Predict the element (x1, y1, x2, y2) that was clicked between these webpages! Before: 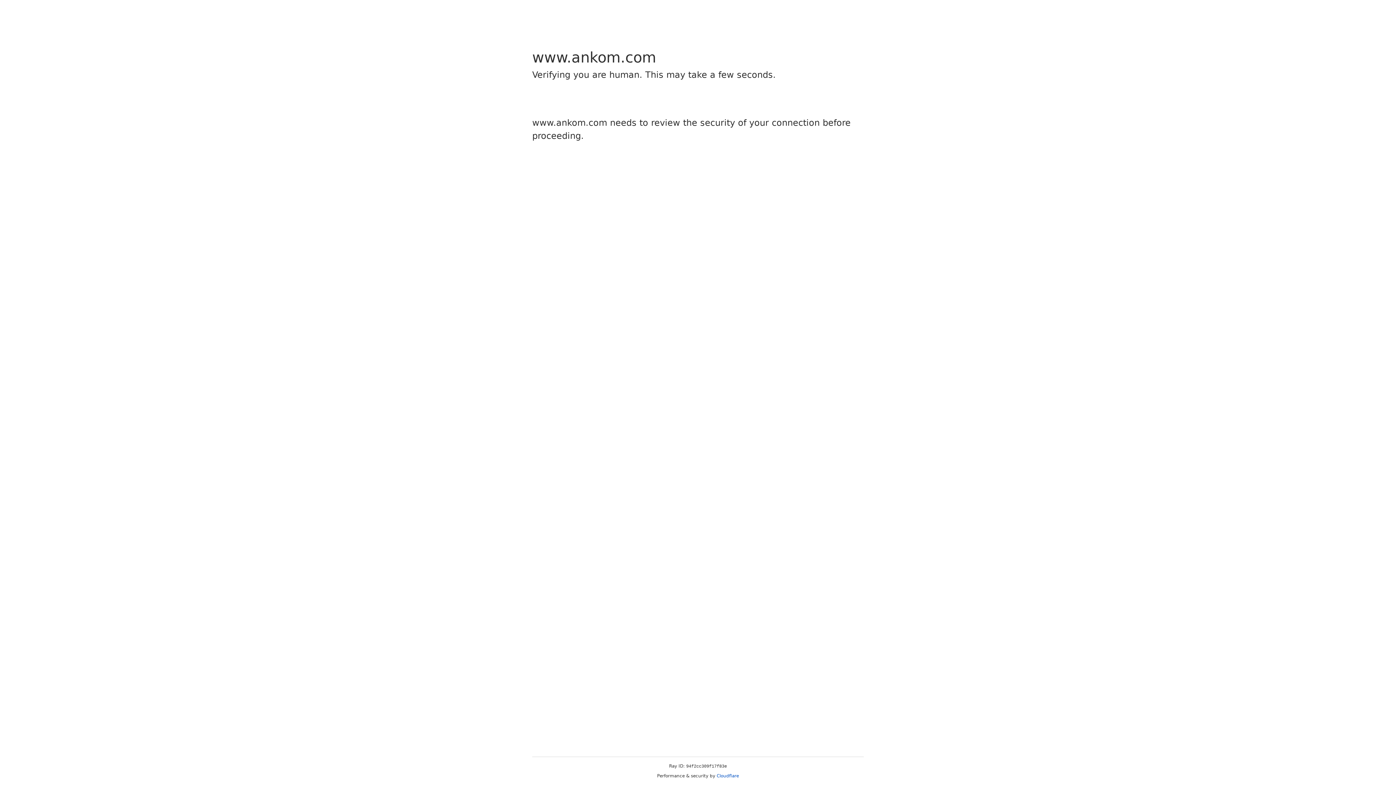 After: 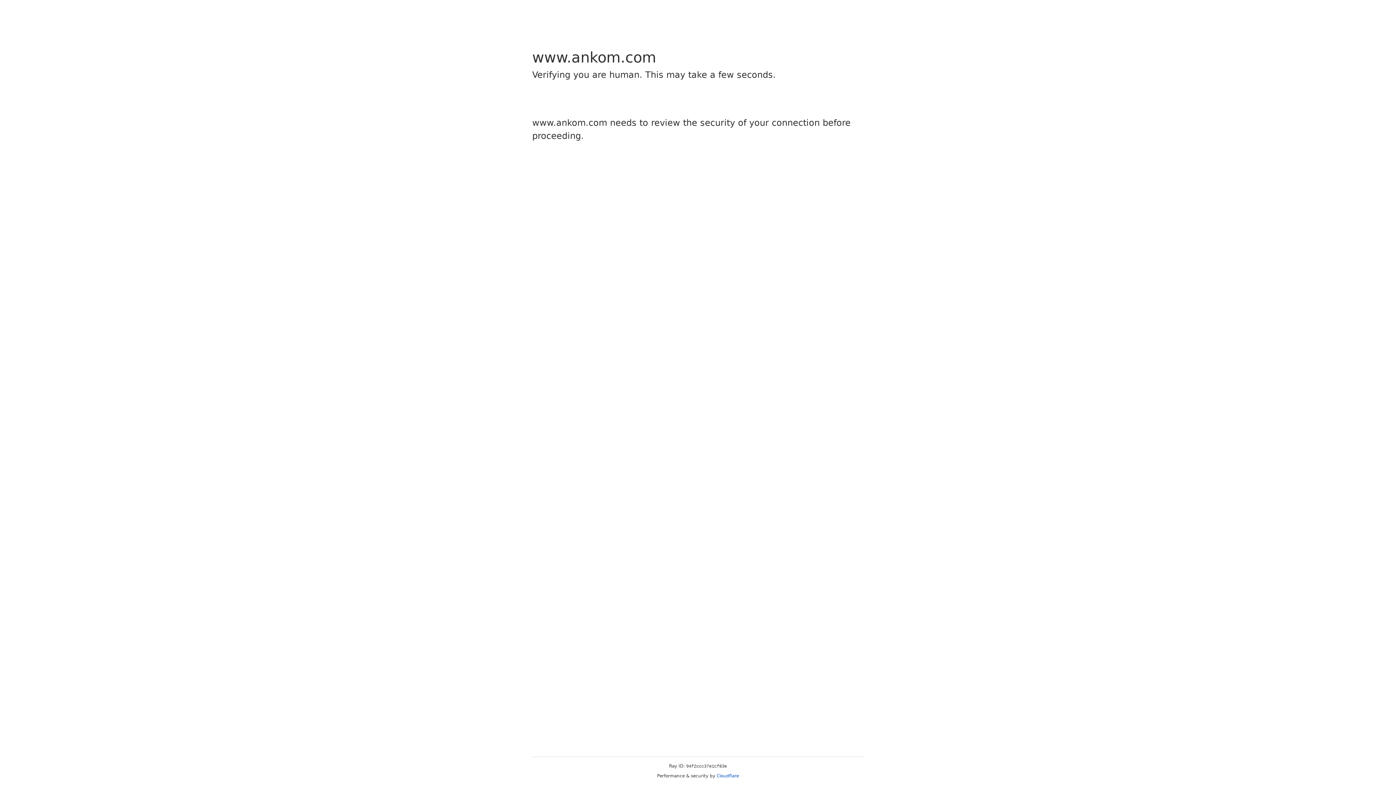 Action: label: Cloudflare bbox: (716, 773, 739, 778)